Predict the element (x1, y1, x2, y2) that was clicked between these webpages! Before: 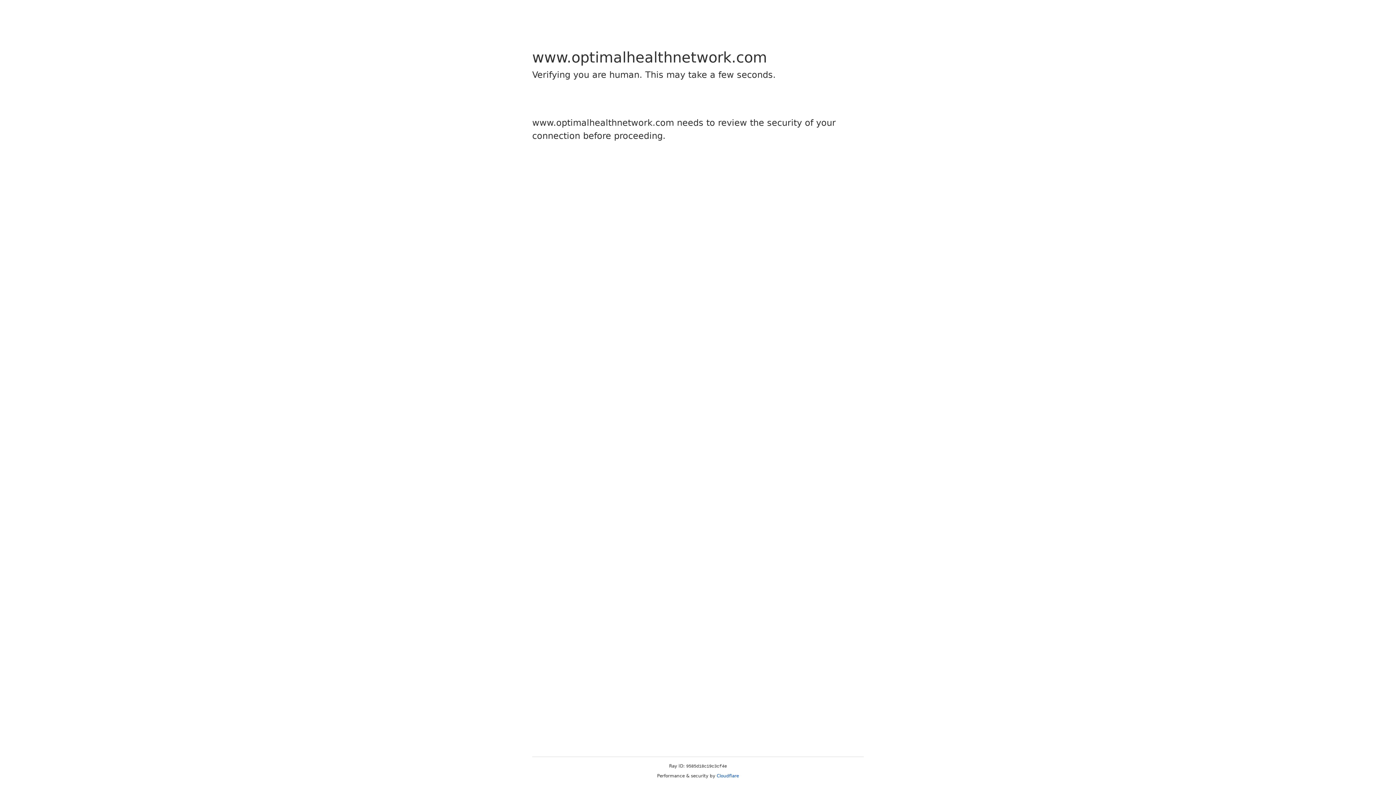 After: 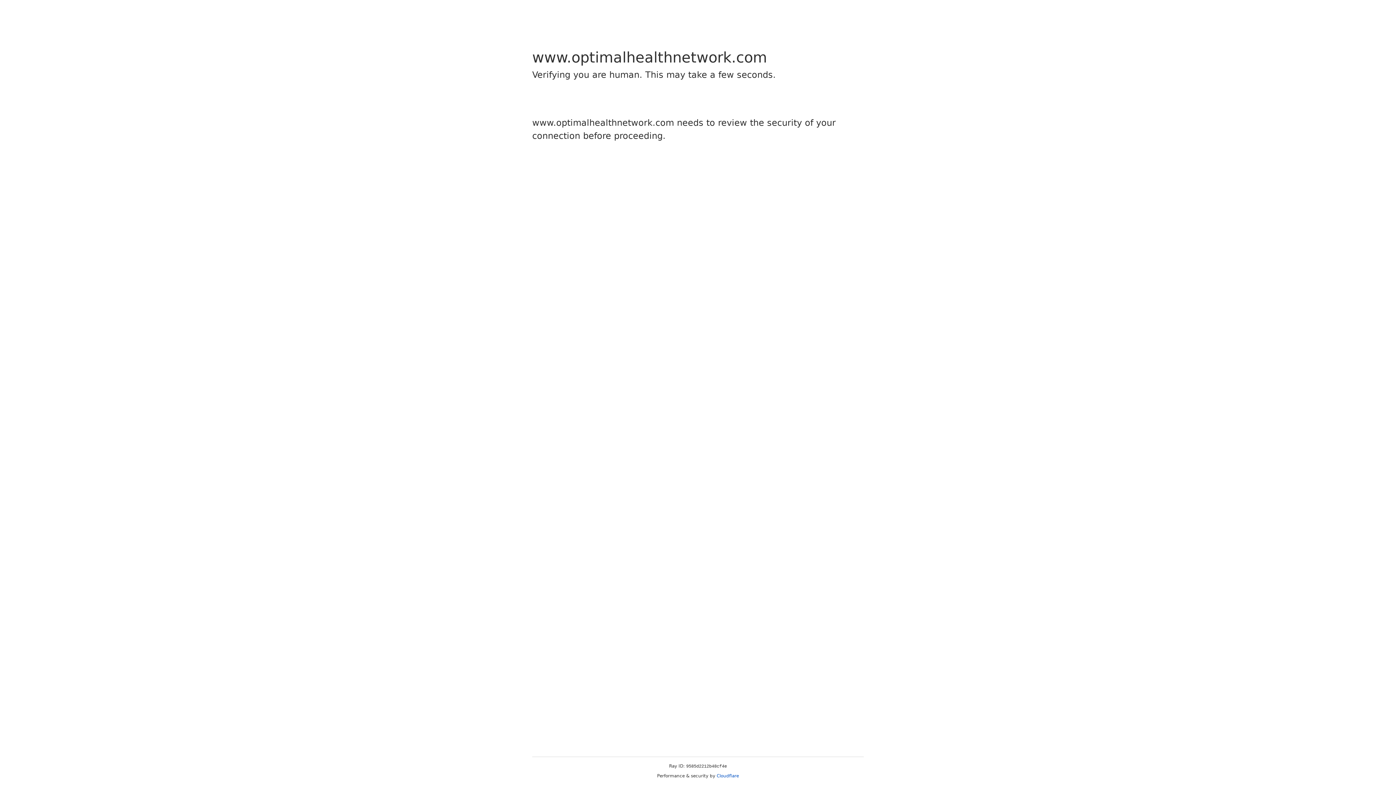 Action: bbox: (716, 773, 739, 778) label: Cloudflare